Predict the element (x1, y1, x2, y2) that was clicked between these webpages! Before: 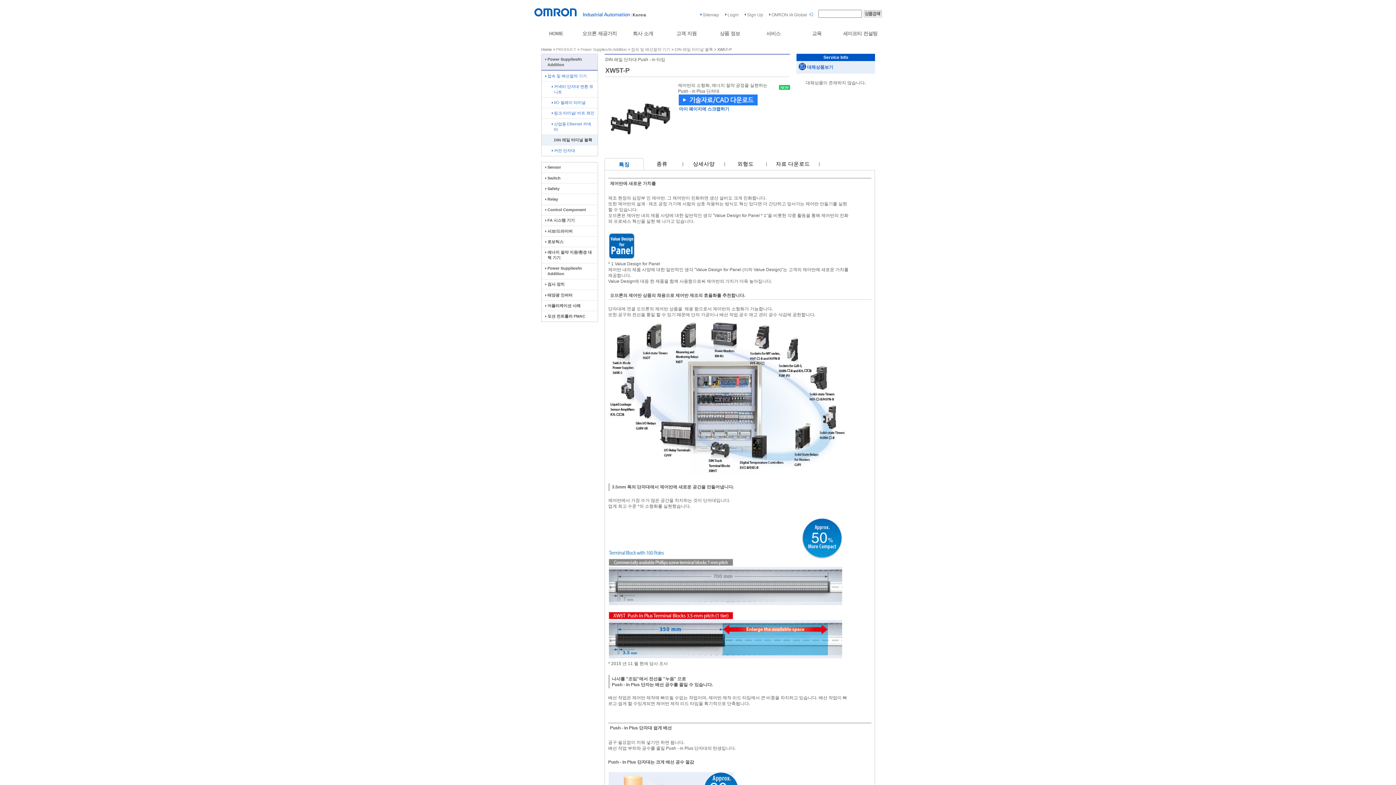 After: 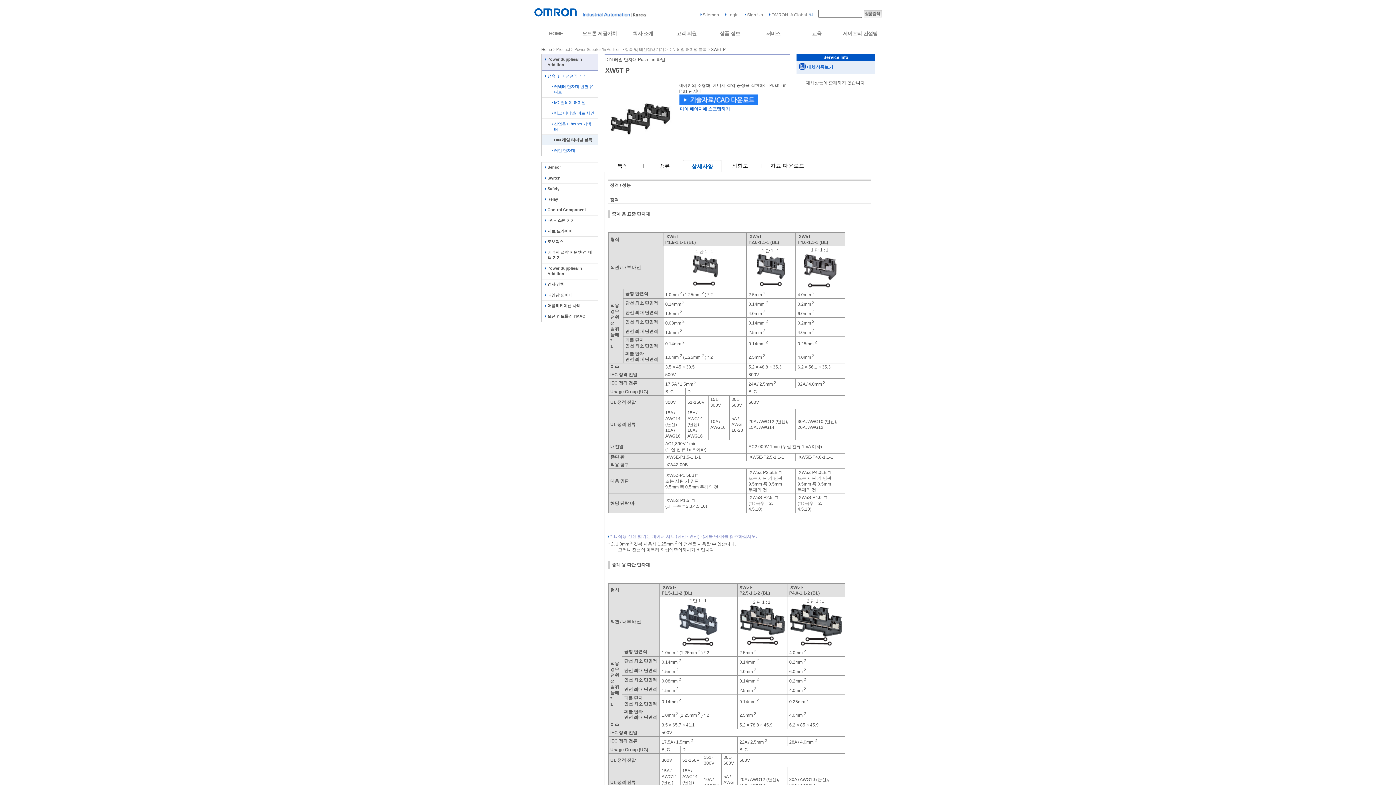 Action: label: 상세사양 bbox: (685, 160, 722, 168)